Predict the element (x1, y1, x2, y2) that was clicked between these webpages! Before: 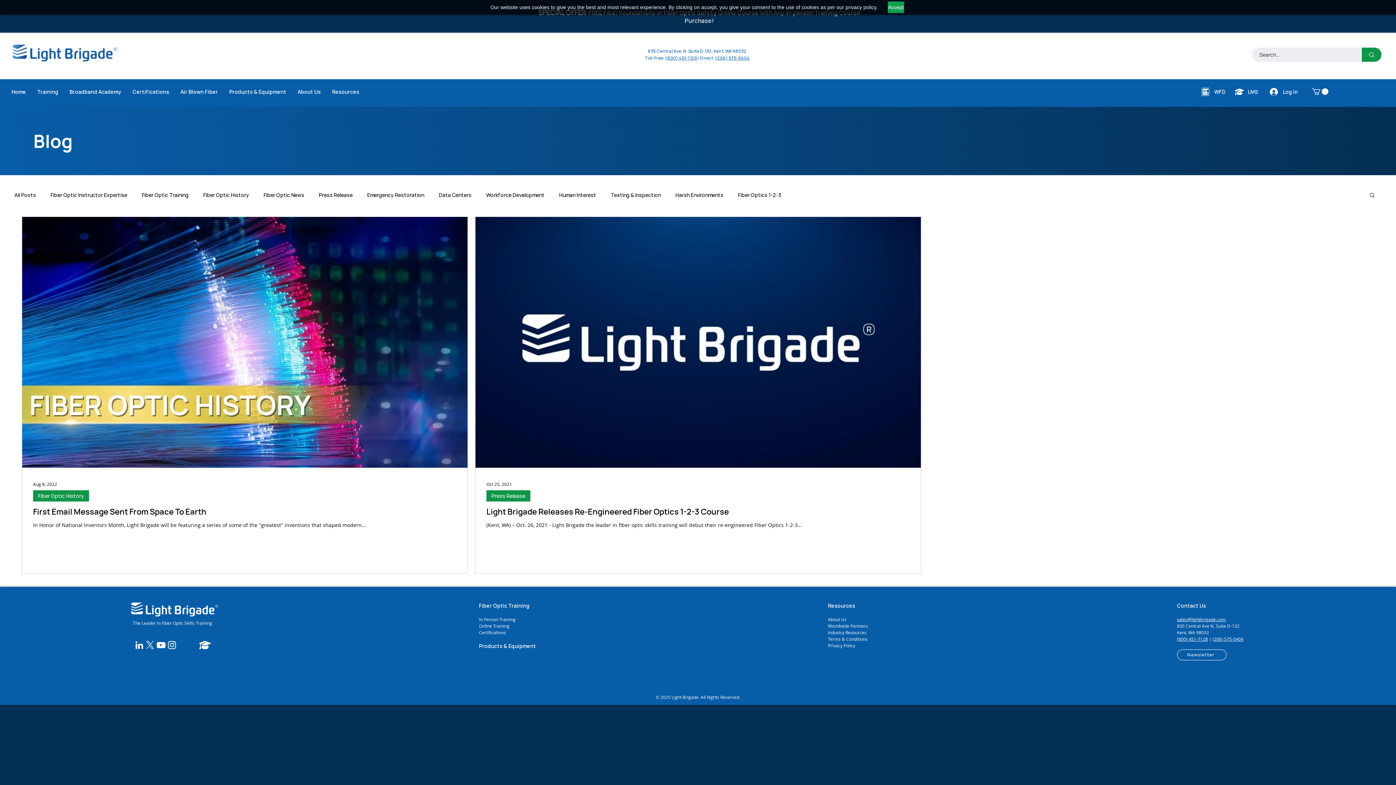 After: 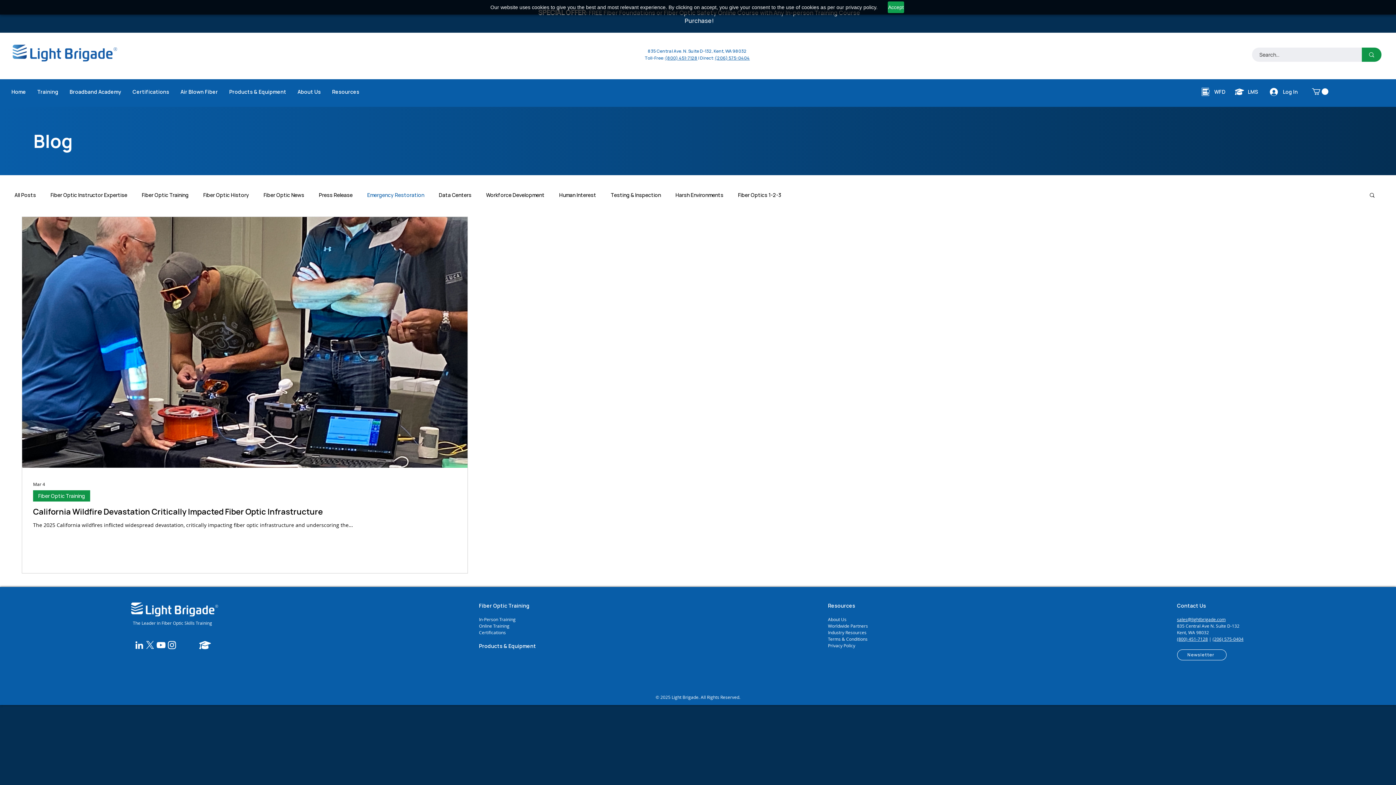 Action: bbox: (367, 191, 424, 198) label: Emergency Restoration